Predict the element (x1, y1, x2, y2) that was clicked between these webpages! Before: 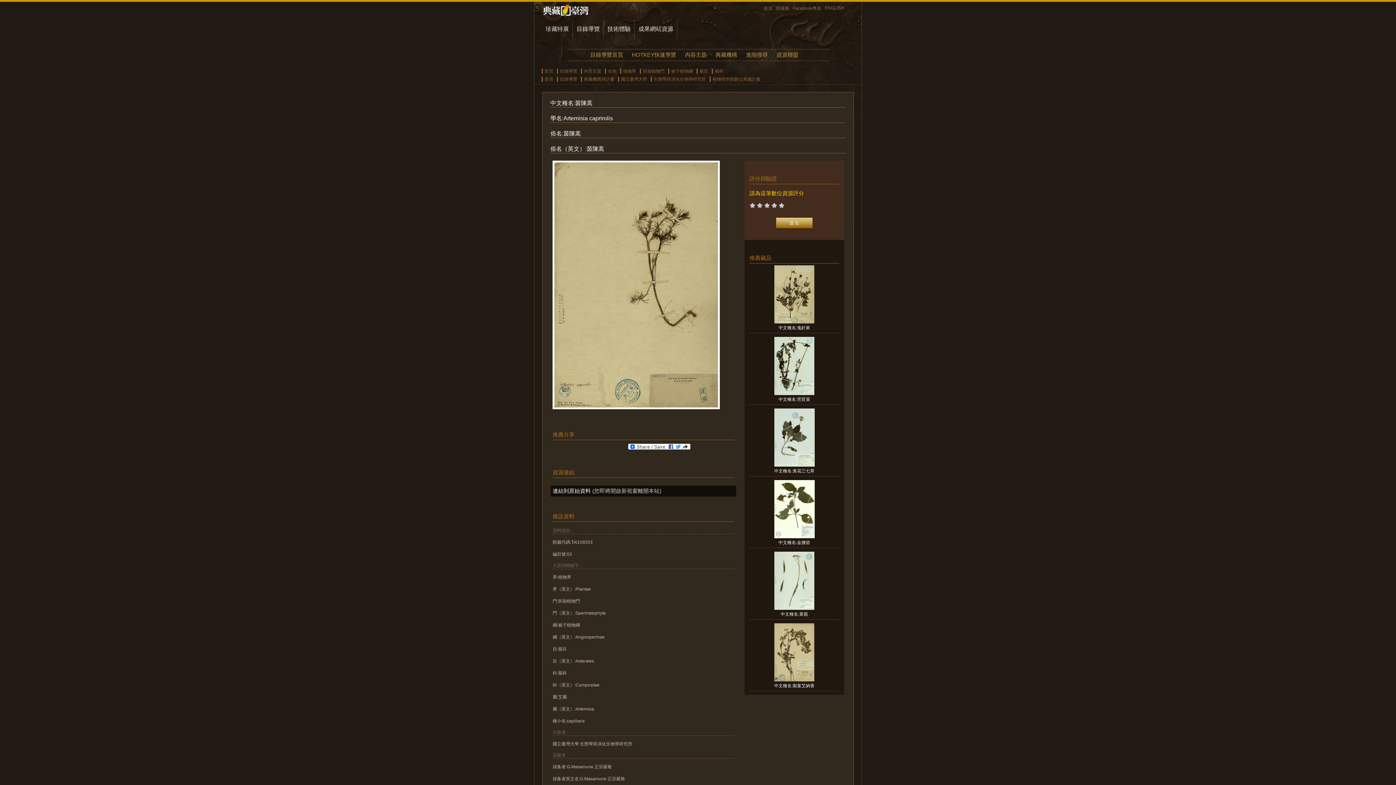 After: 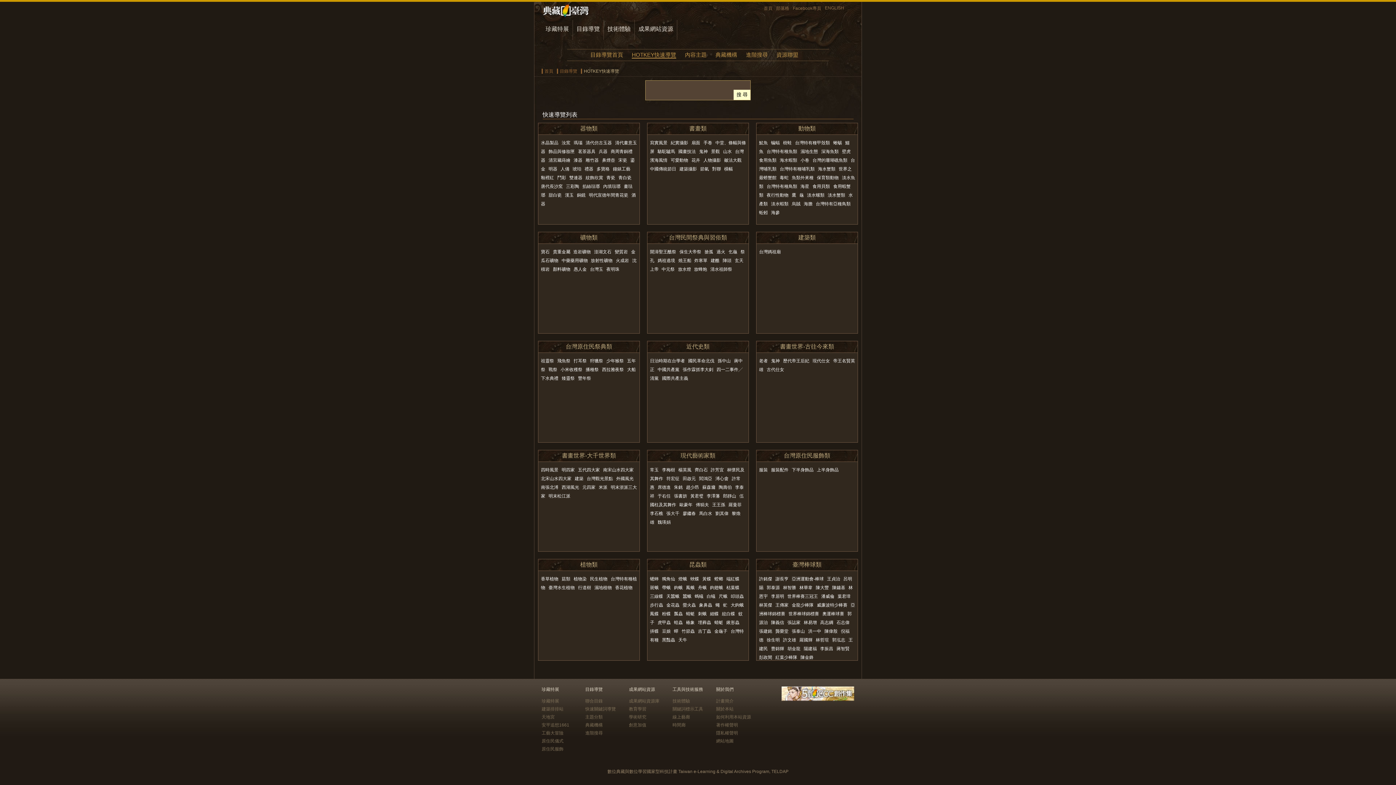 Action: bbox: (632, 51, 676, 57) label: HOTKEY快速導覽